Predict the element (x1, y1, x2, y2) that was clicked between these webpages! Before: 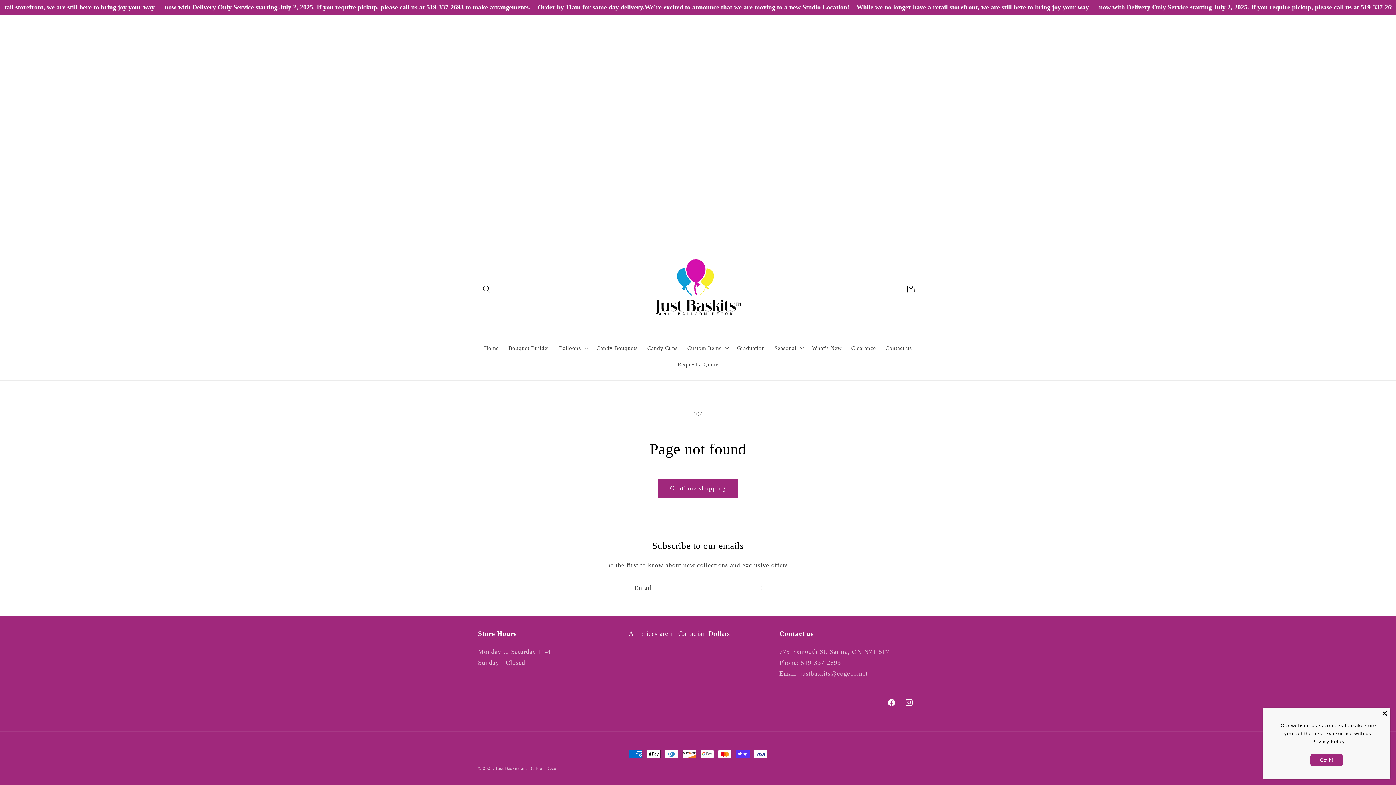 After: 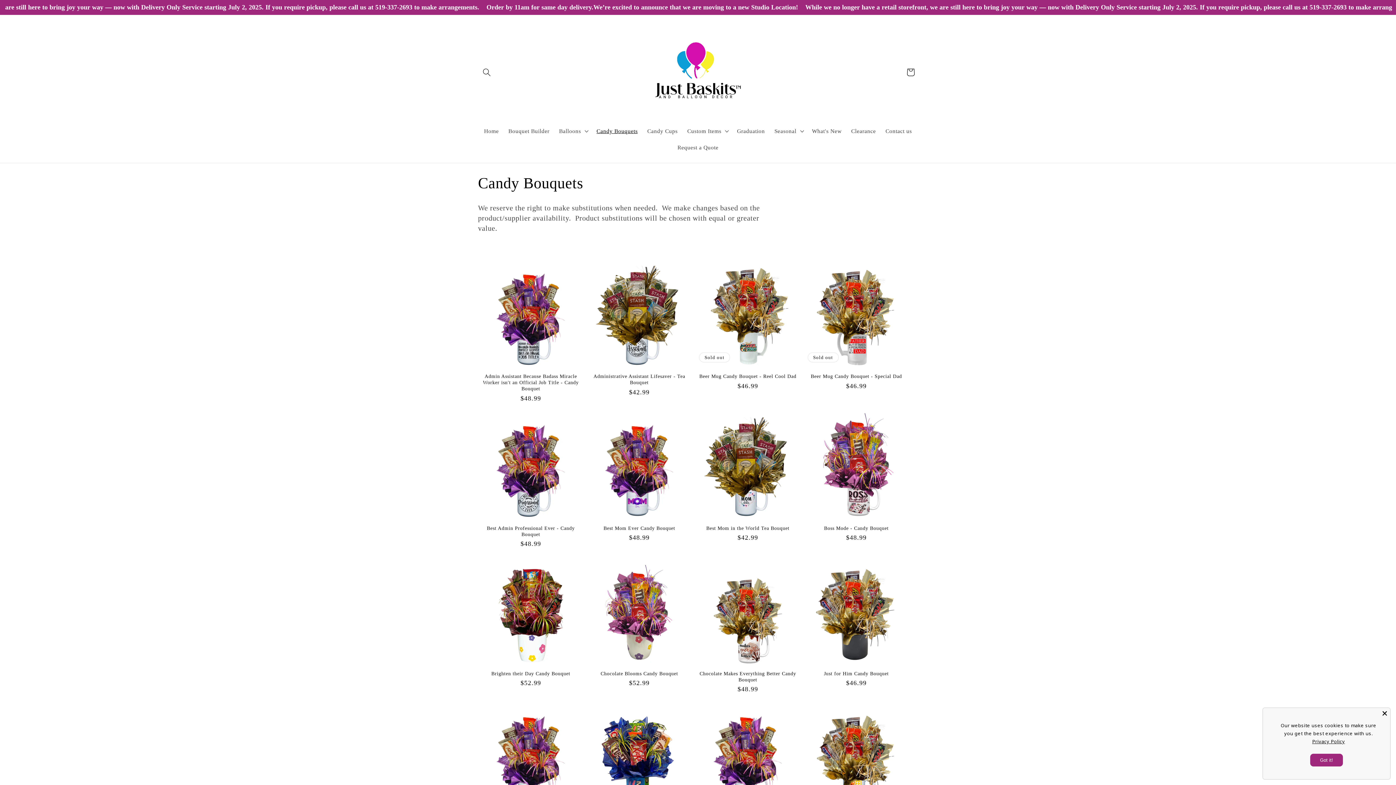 Action: label: Candy Bouquets bbox: (591, 339, 642, 356)